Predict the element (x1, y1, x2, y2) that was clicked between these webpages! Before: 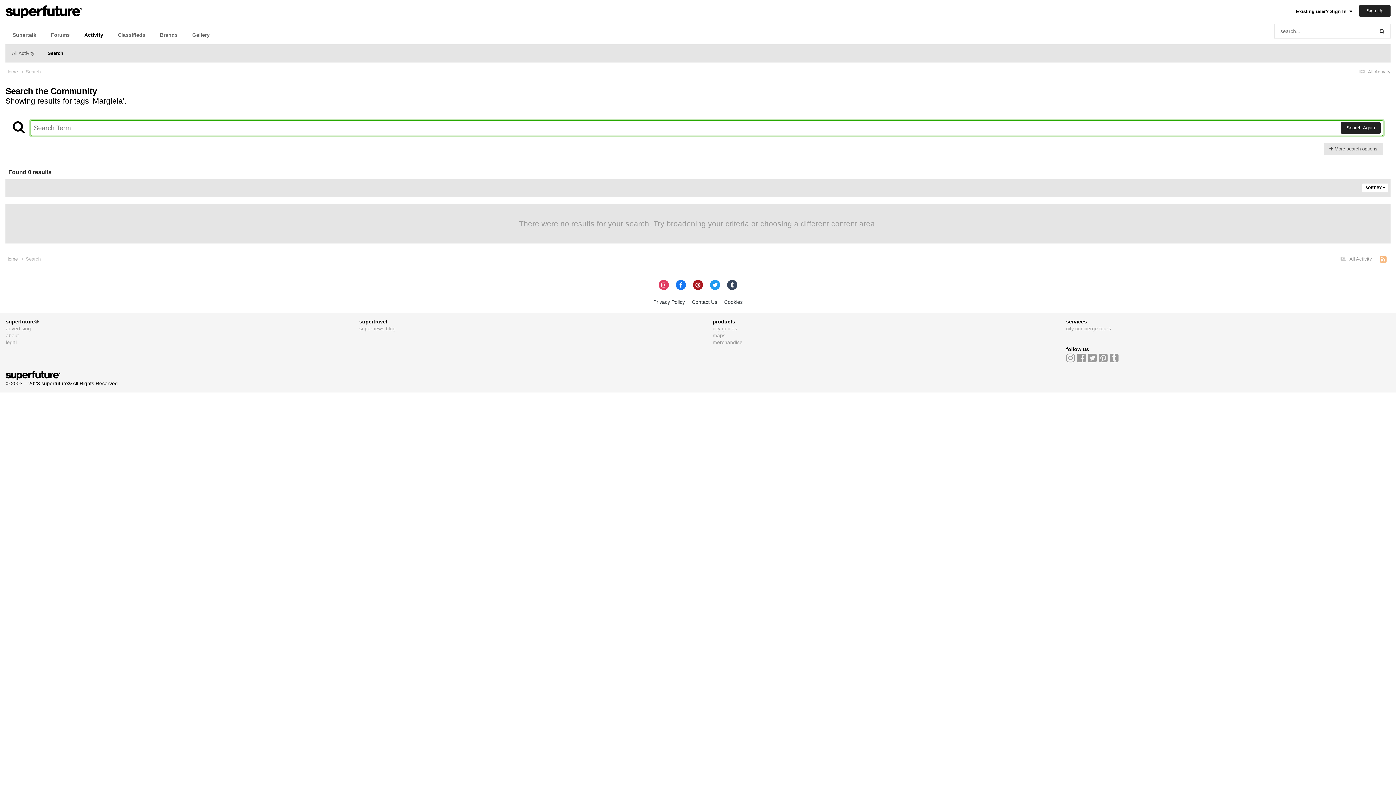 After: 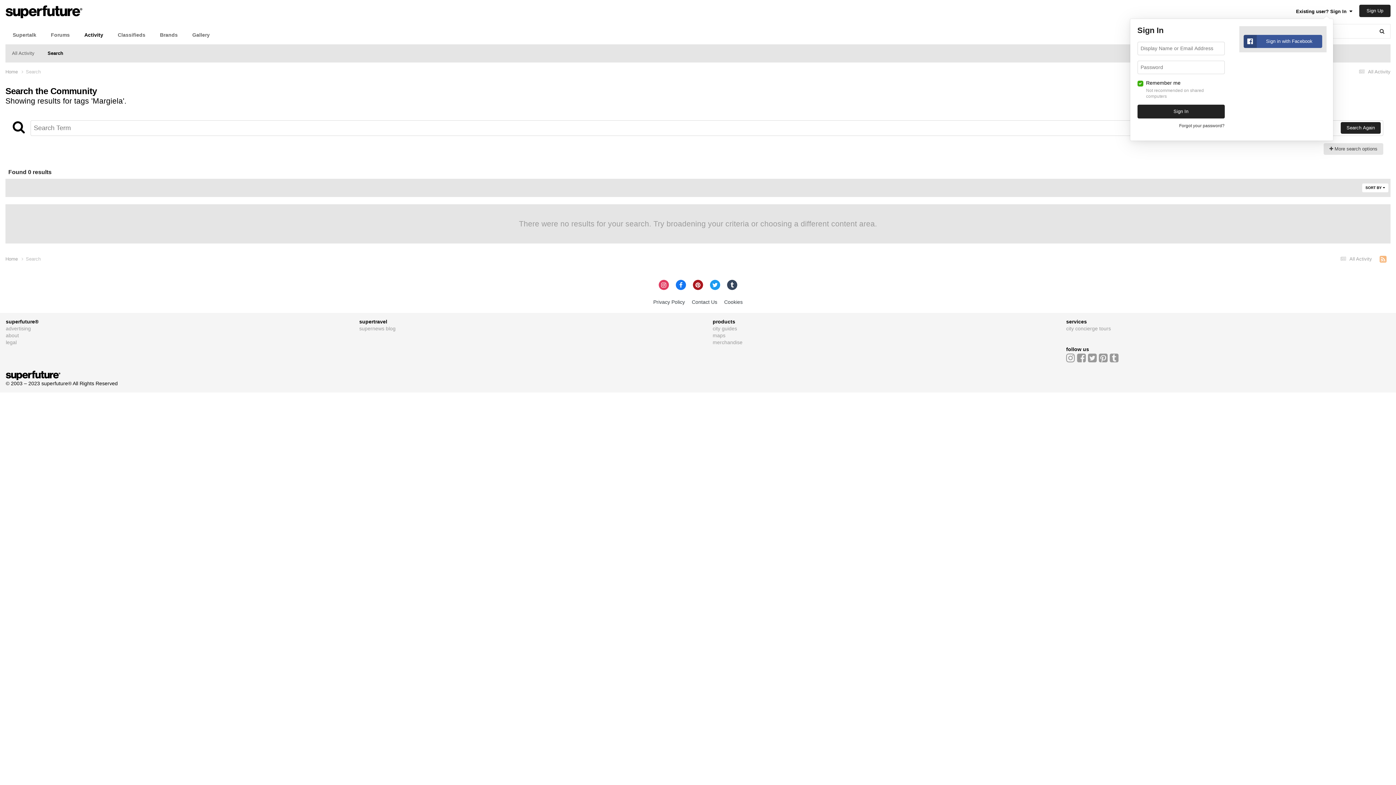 Action: label: Existing user? Sign In   bbox: (1296, 8, 1352, 14)